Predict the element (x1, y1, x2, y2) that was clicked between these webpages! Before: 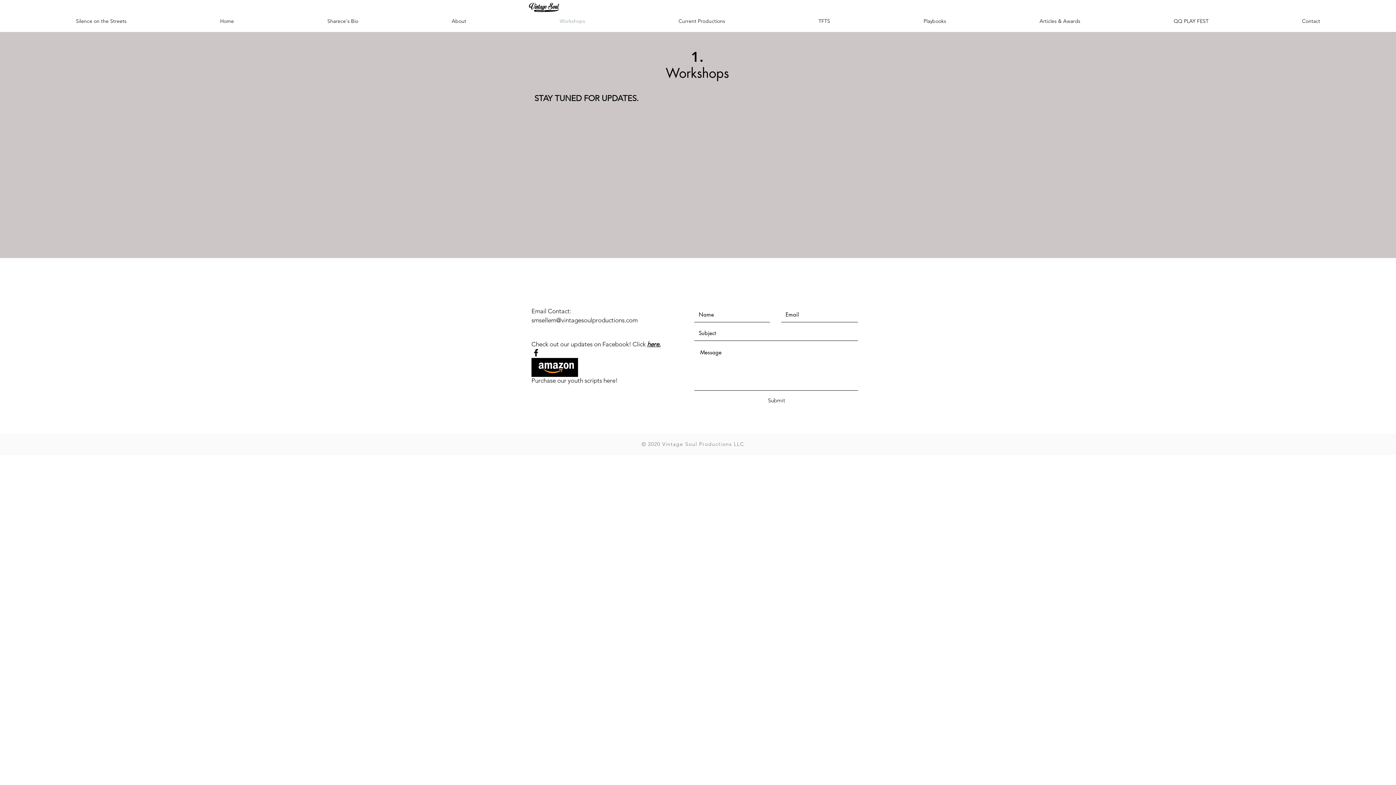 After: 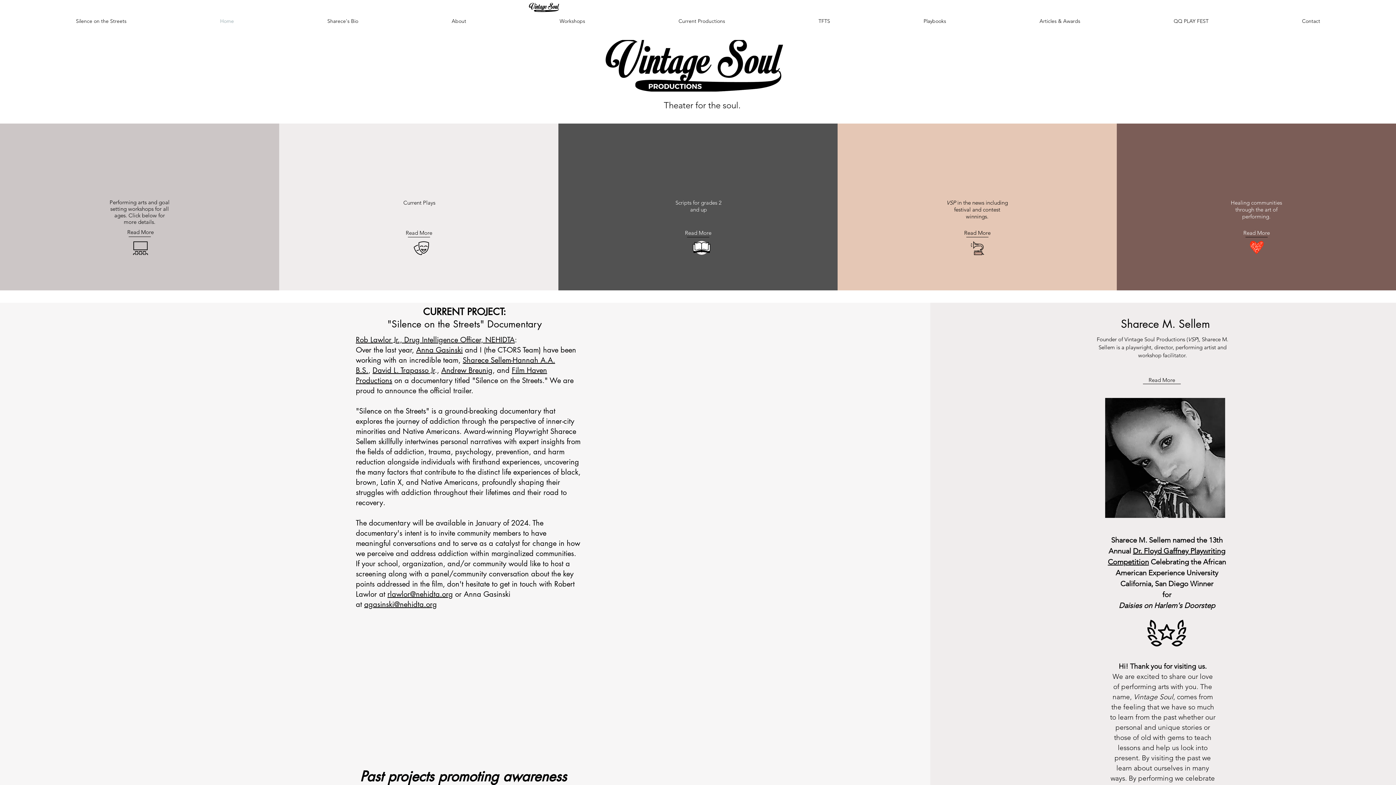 Action: label: Home bbox: (173, 12, 280, 30)